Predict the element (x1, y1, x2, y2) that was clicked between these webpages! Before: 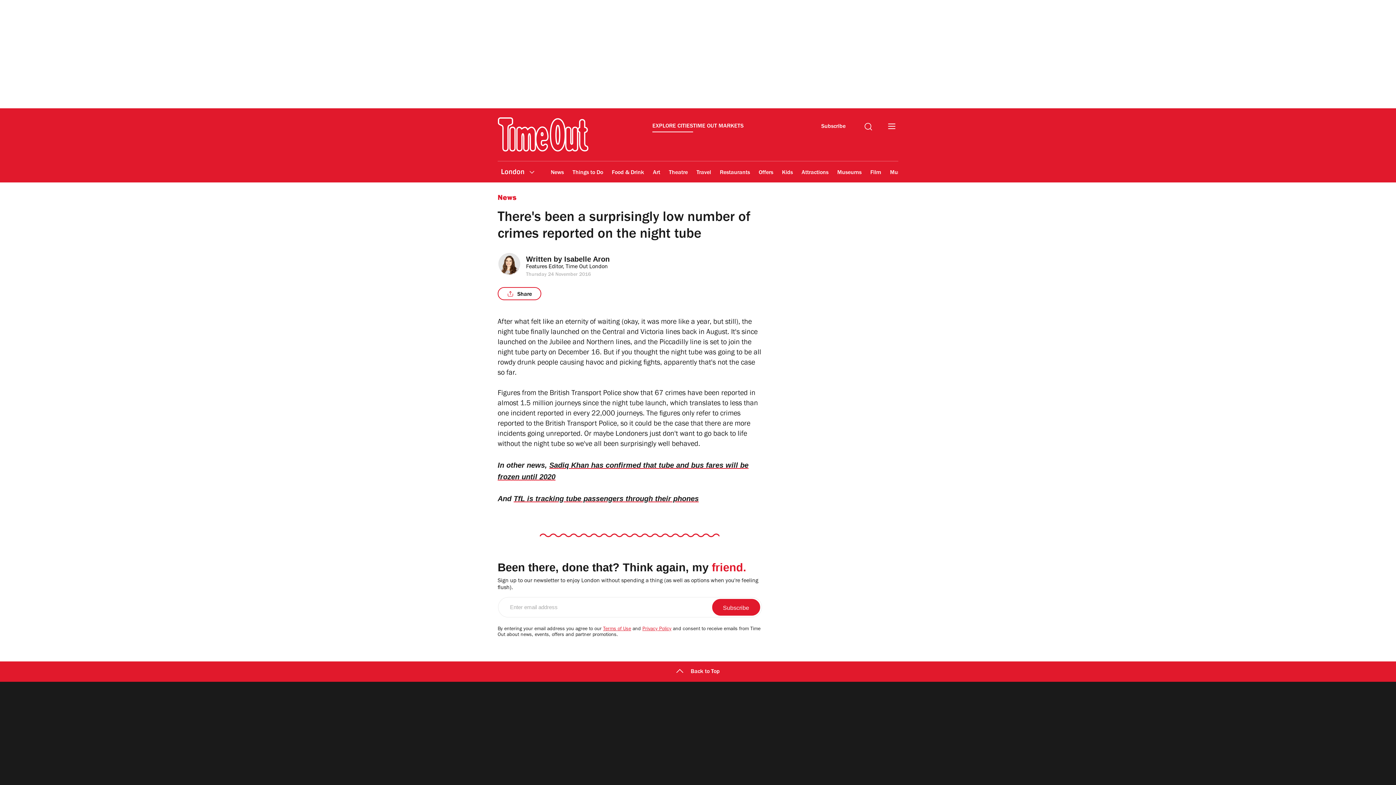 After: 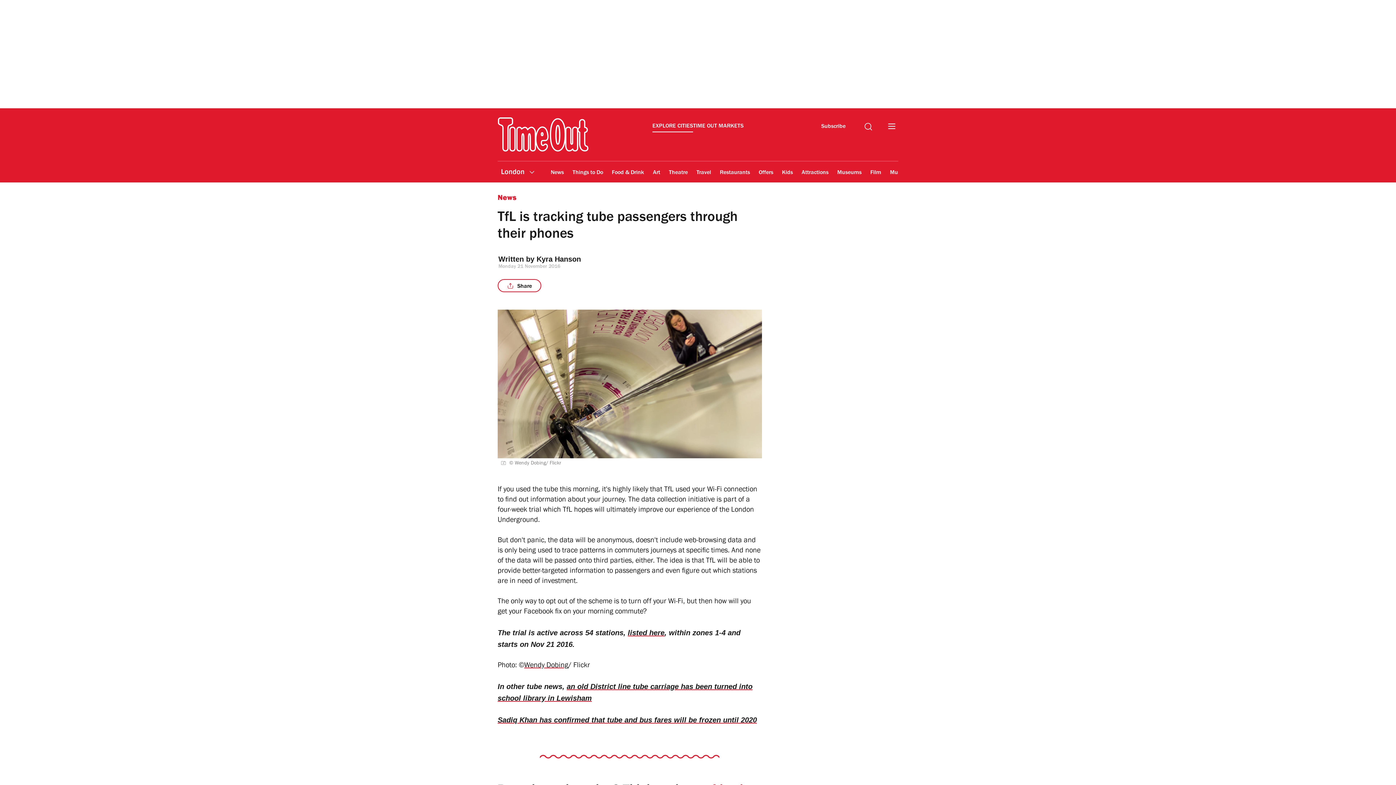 Action: label: TfL is tracking tube passengers through their phones bbox: (513, 494, 698, 502)